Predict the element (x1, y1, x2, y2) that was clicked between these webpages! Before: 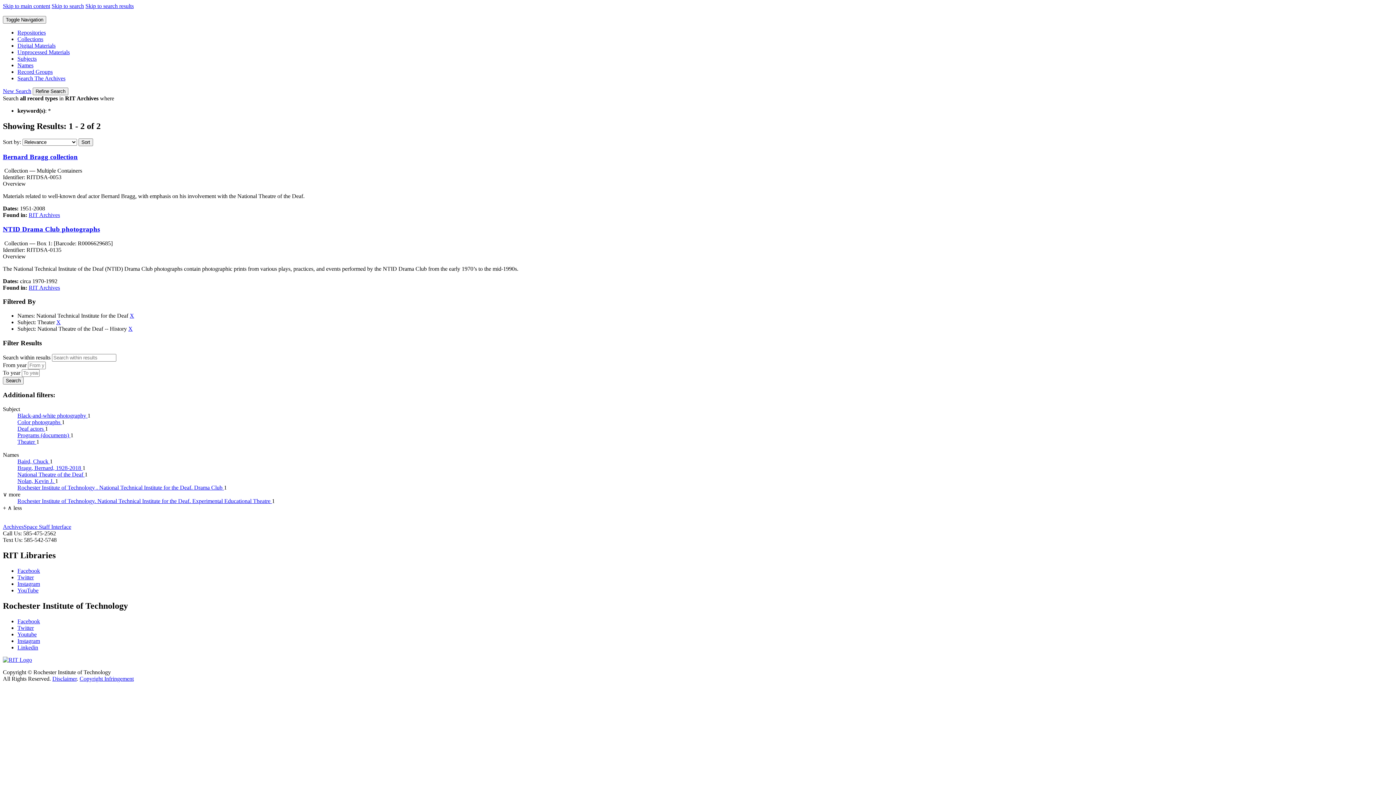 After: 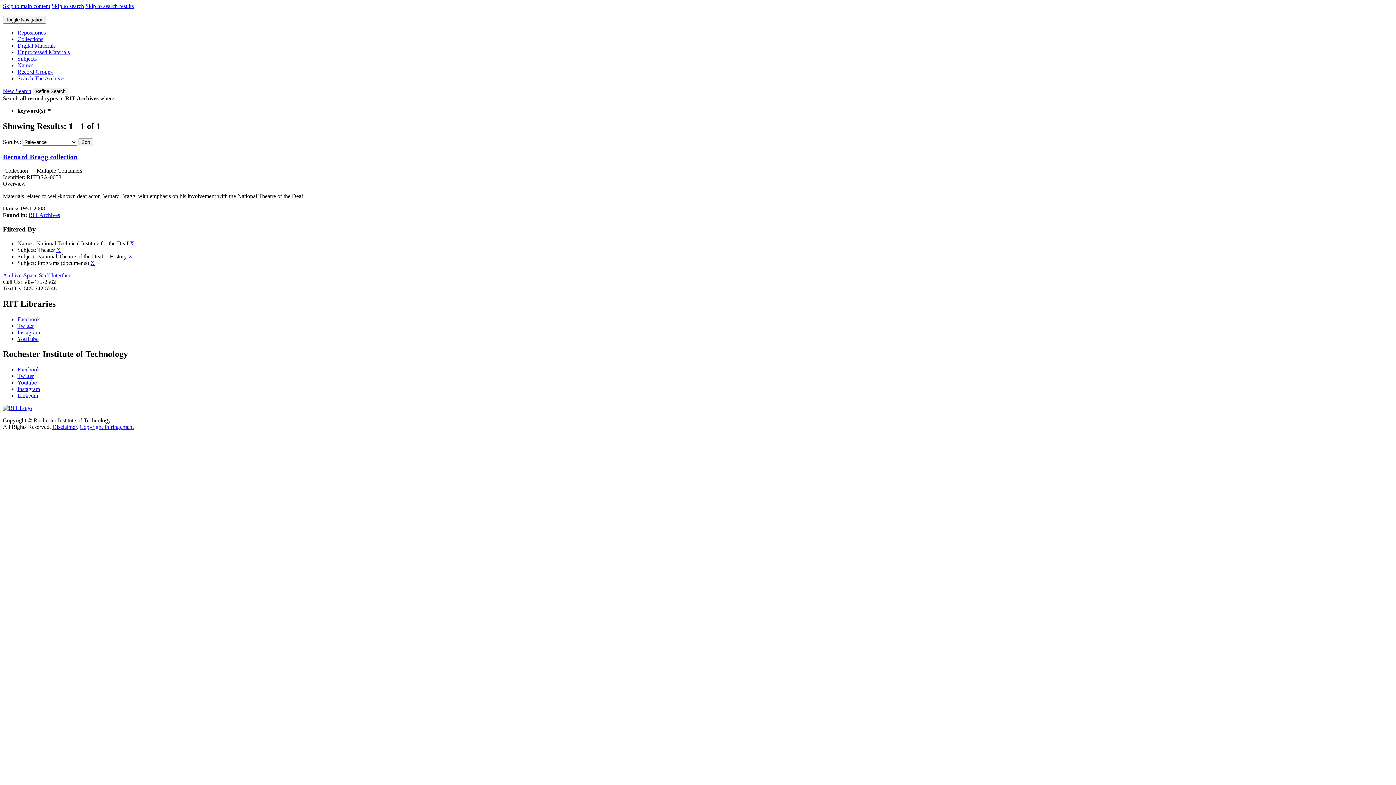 Action: bbox: (17, 432, 70, 438) label: Programs (documents) 